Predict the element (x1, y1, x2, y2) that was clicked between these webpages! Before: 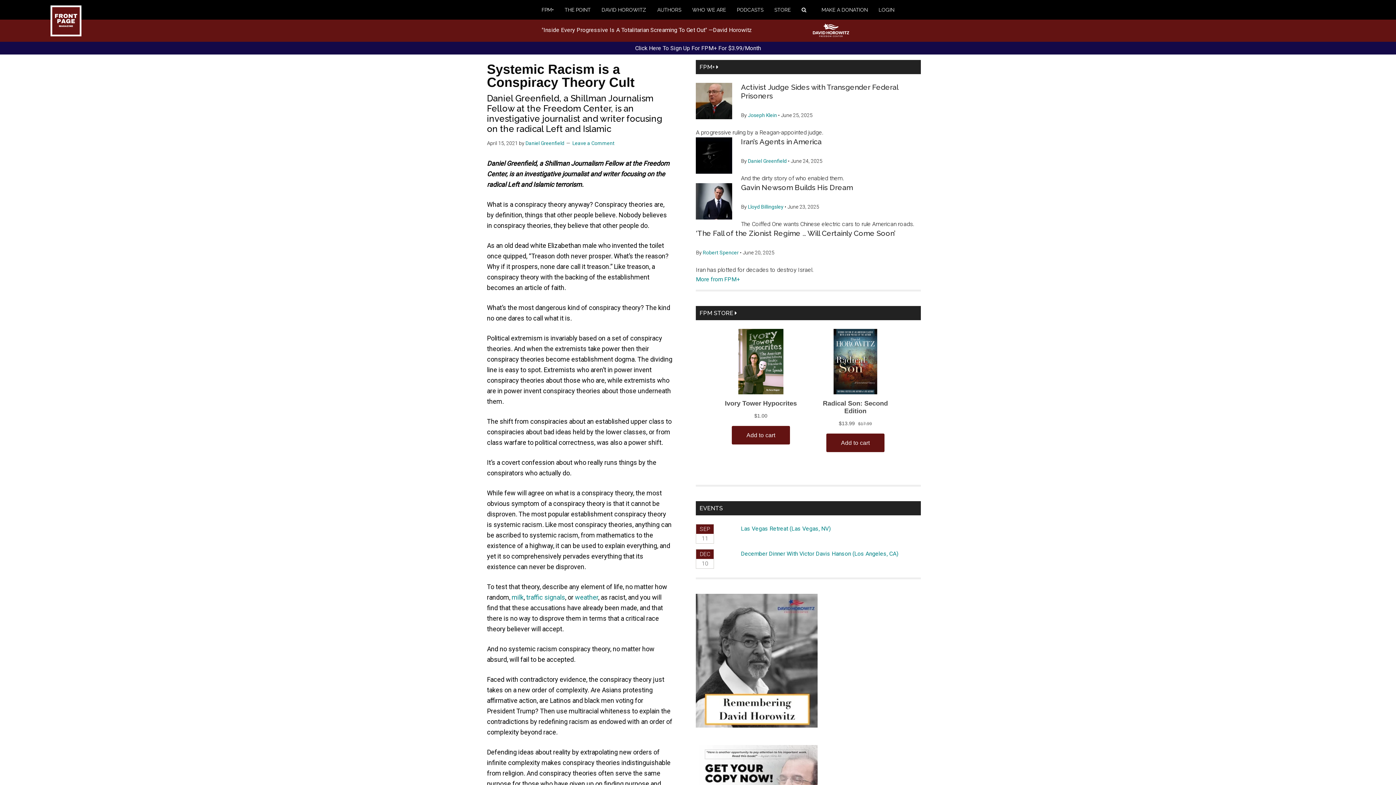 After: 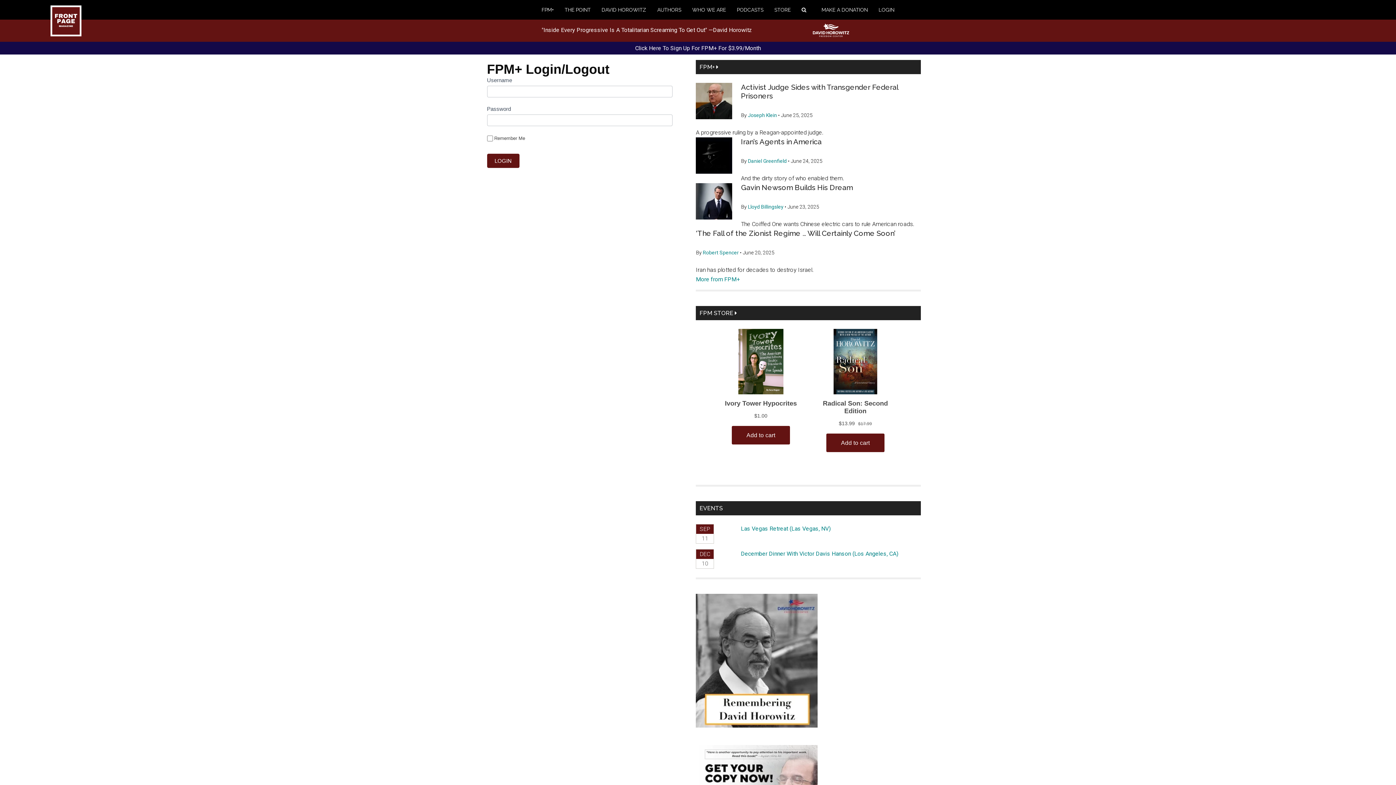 Action: bbox: (878, 0, 905, 19) label: LOGIN